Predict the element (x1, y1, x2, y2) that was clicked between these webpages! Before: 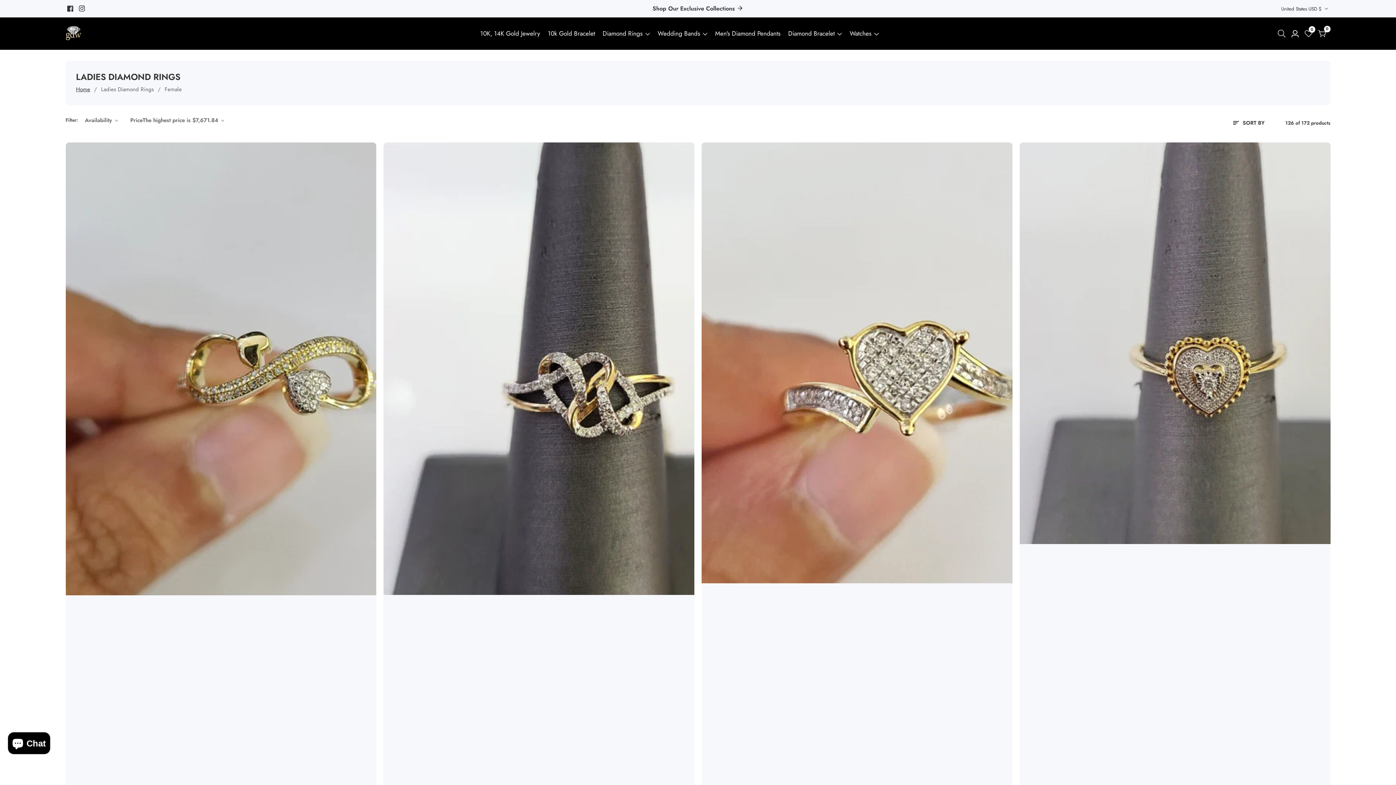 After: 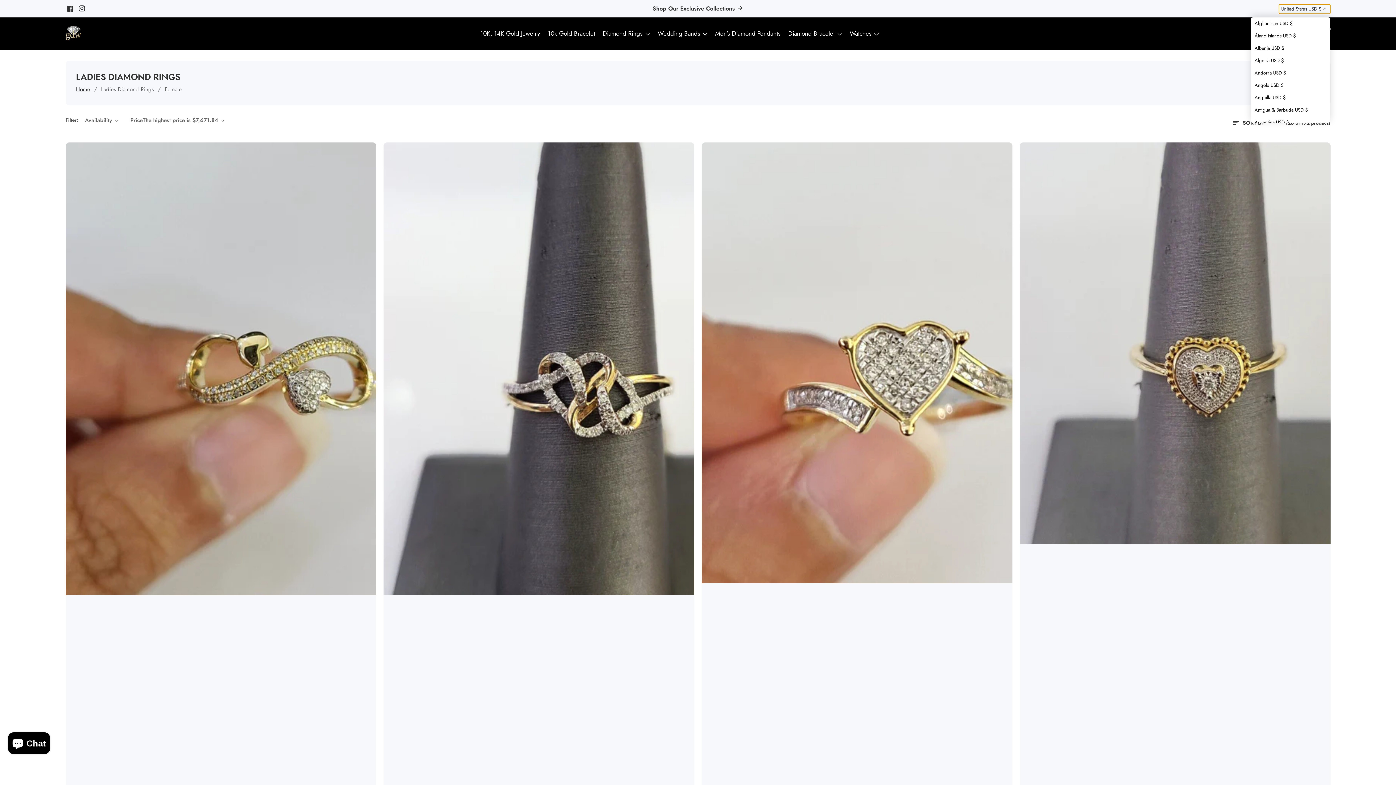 Action: label: United States USD $  bbox: (1279, 4, 1330, 13)